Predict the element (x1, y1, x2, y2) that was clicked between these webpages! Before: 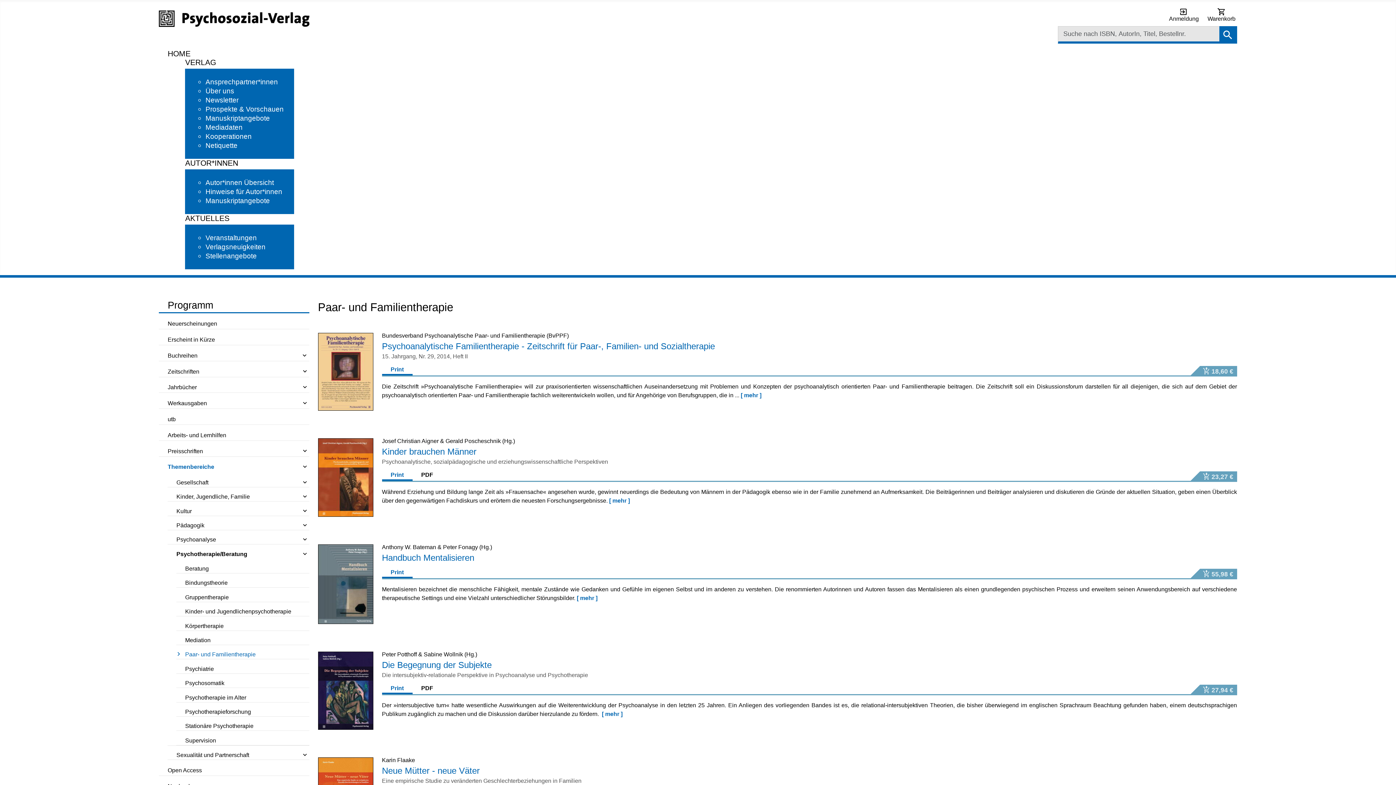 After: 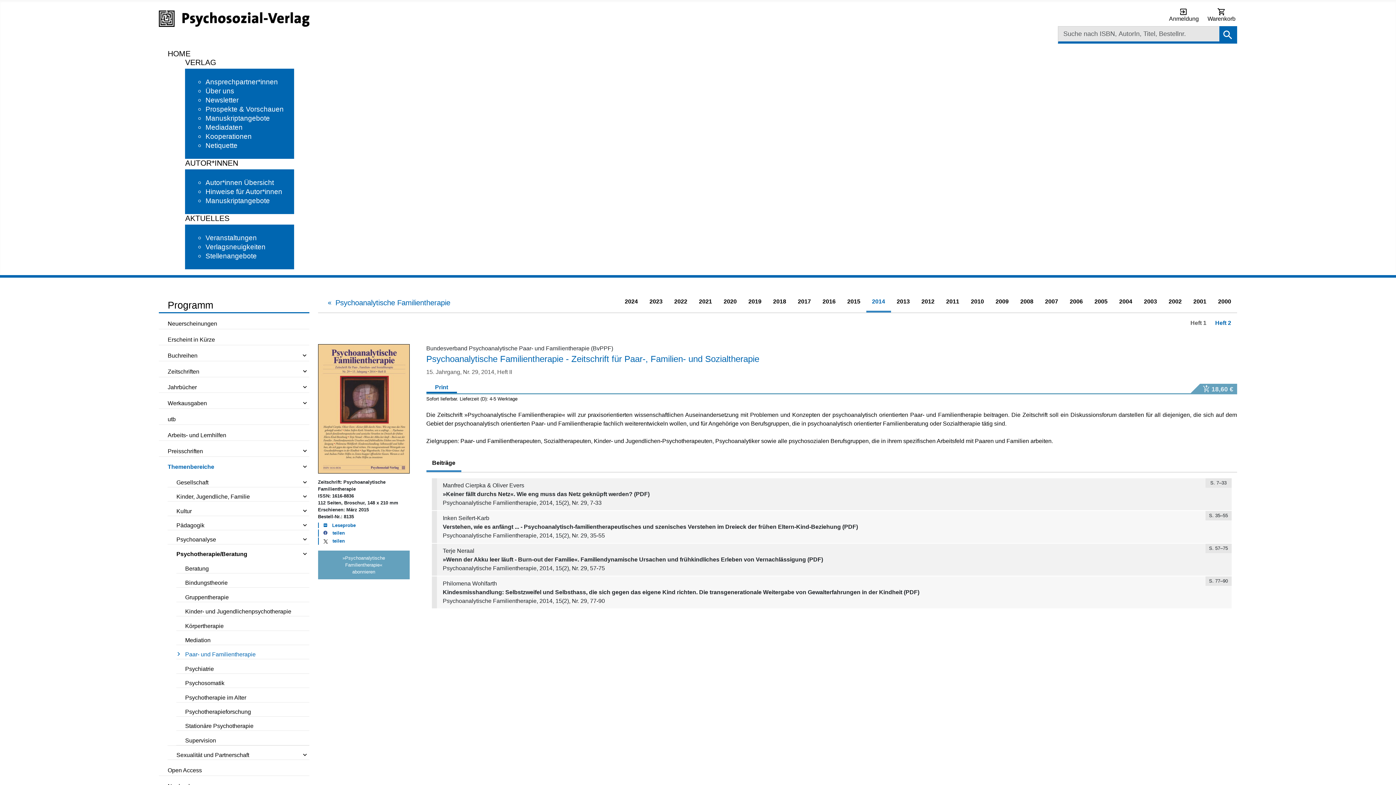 Action: label: [ mehr ] bbox: (740, 392, 761, 398)